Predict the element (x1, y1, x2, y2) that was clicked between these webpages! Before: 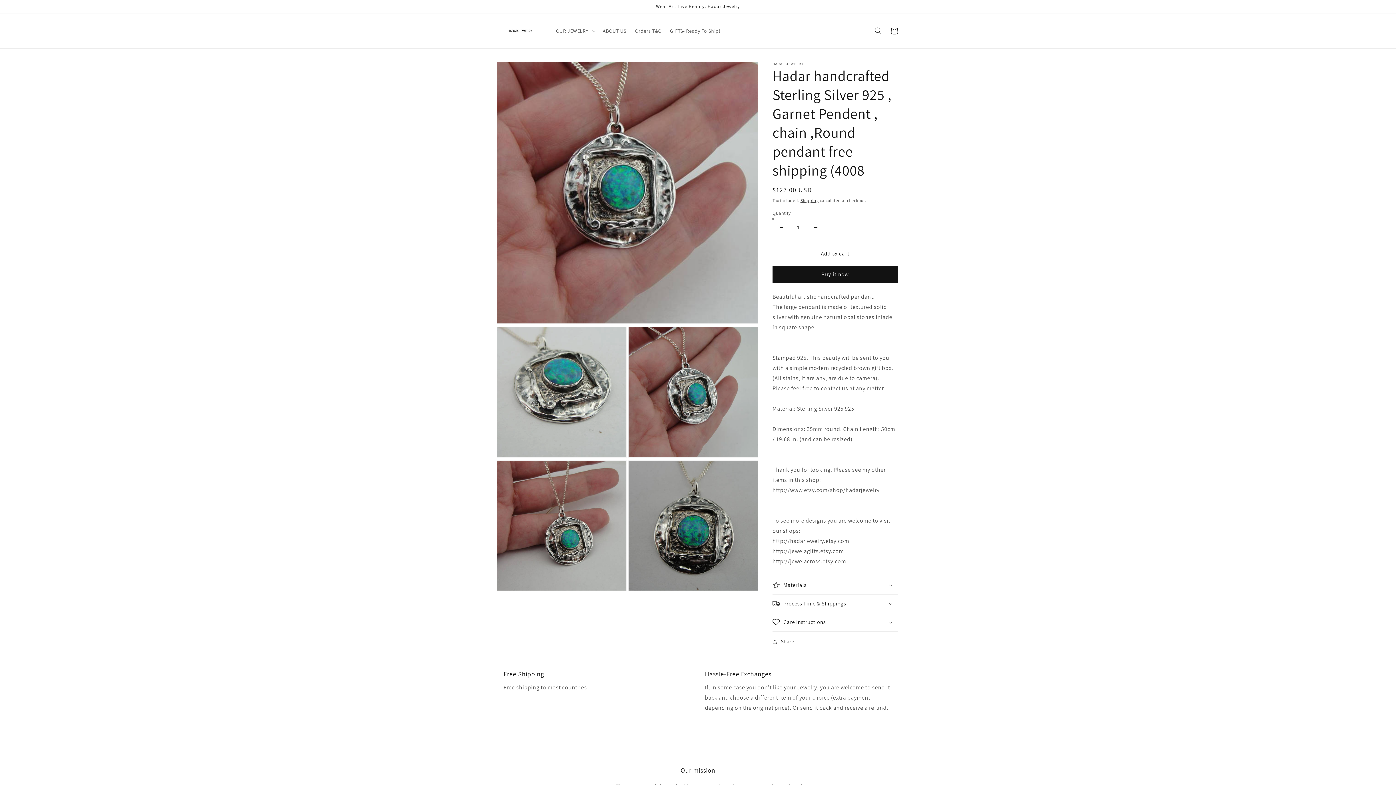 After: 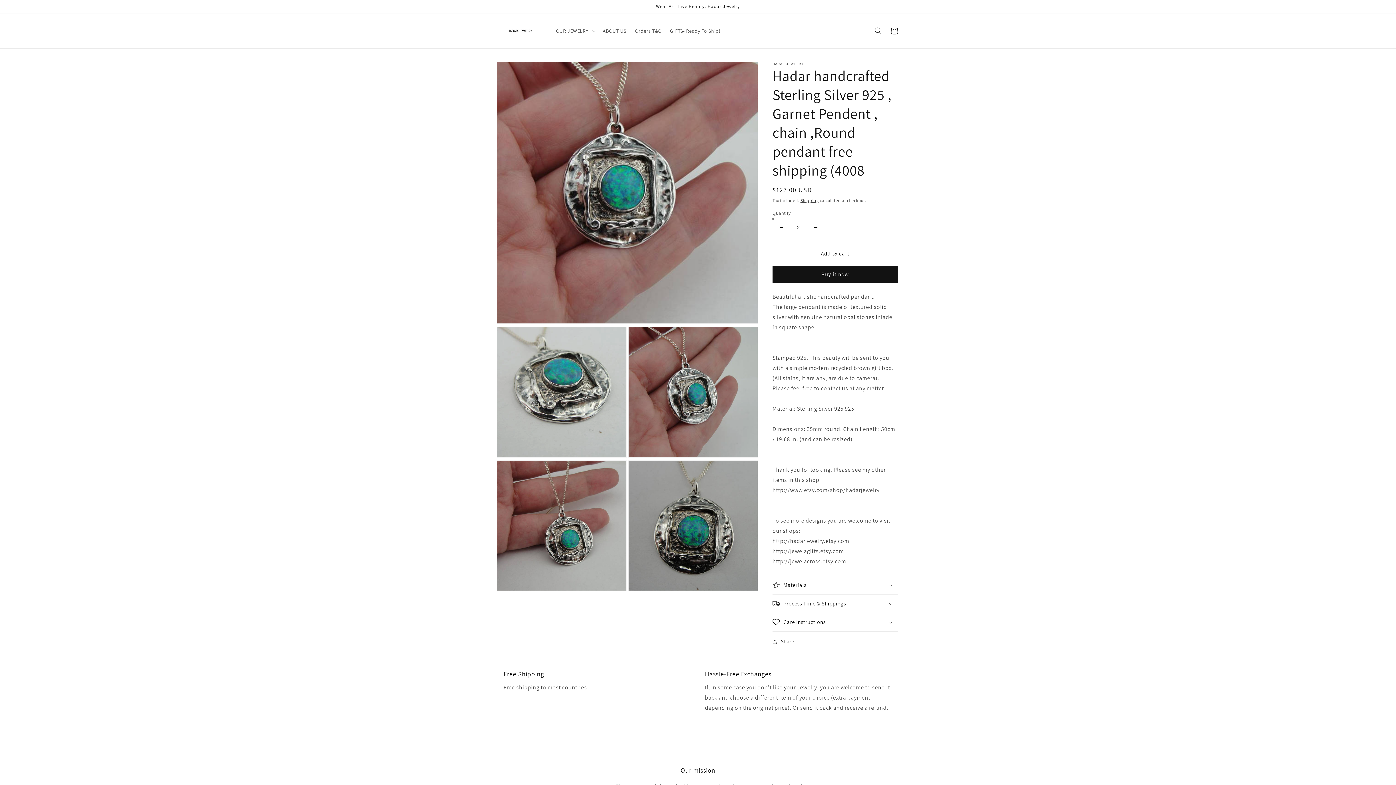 Action: label: Increase quantity for Hadar handcrafted Sterling Silver 925 , Garnet Pendent , chain ,Round pendant free shipping (4008 bbox: (807, 218, 824, 236)